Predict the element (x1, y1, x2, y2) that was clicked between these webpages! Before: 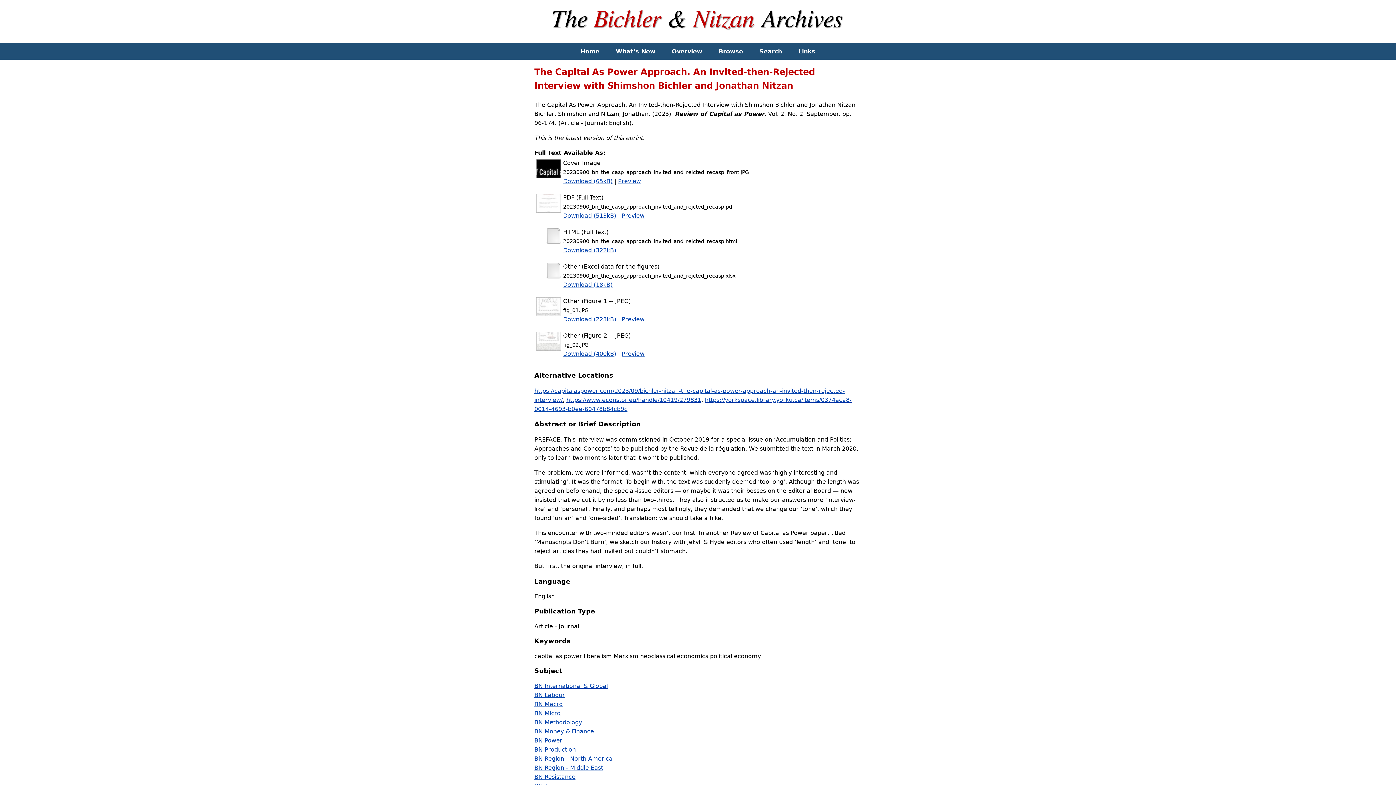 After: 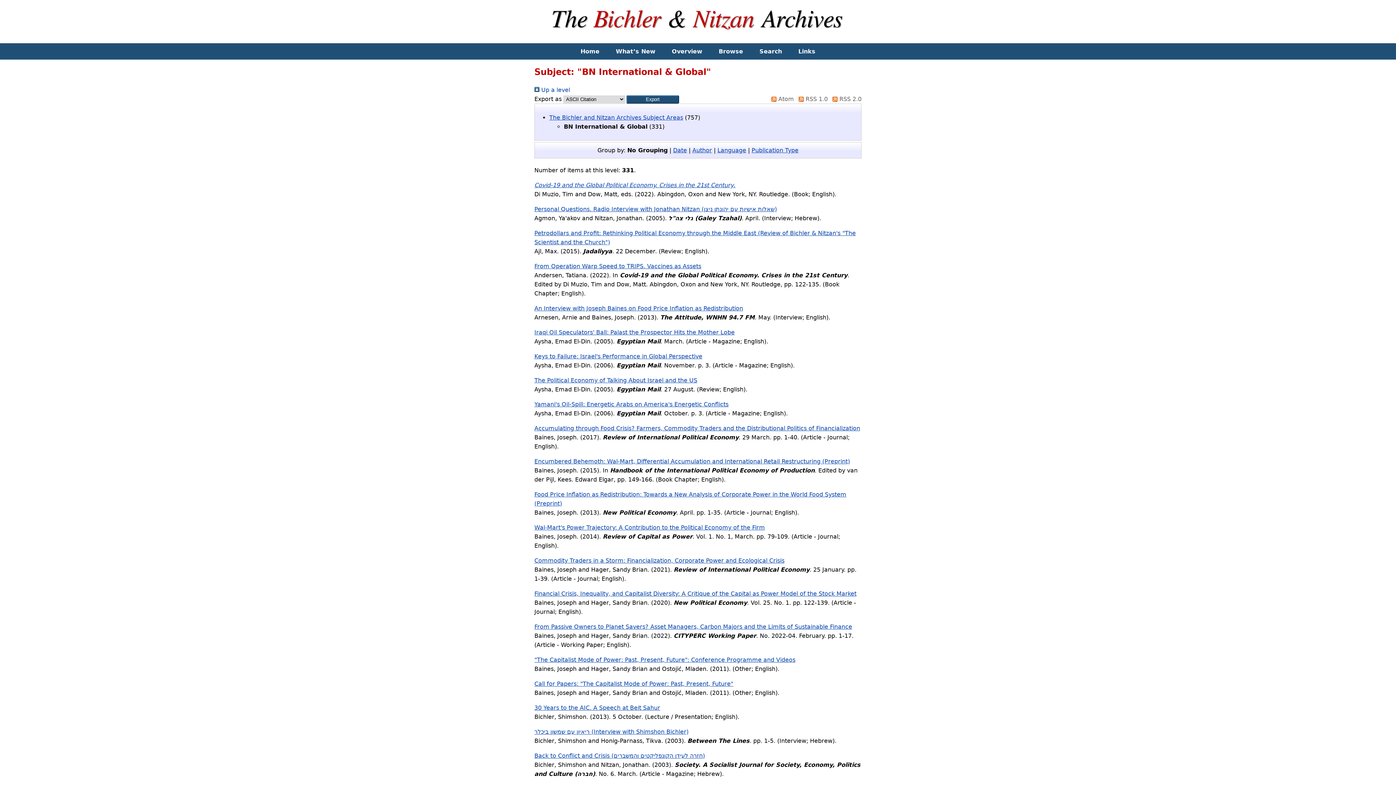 Action: label: BN International & Global bbox: (534, 682, 608, 689)